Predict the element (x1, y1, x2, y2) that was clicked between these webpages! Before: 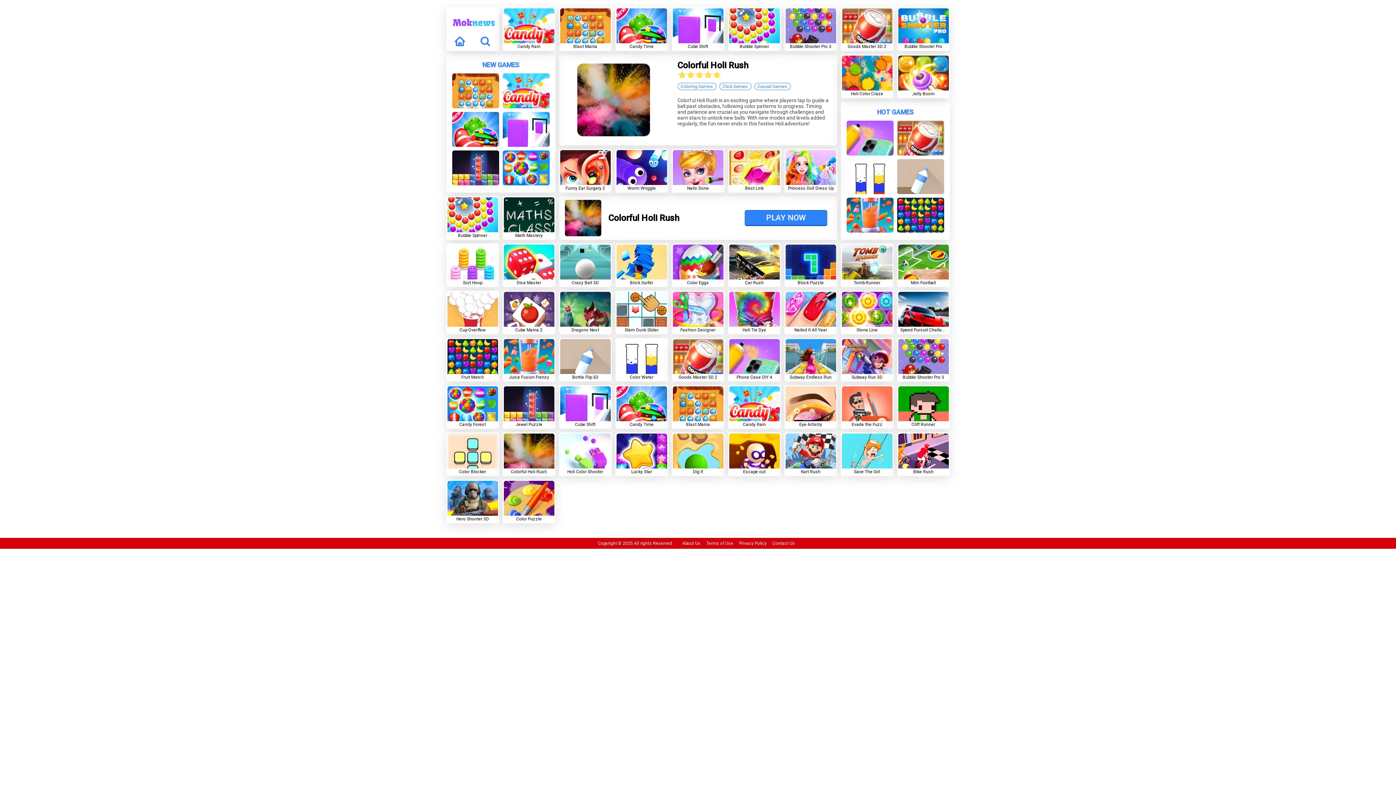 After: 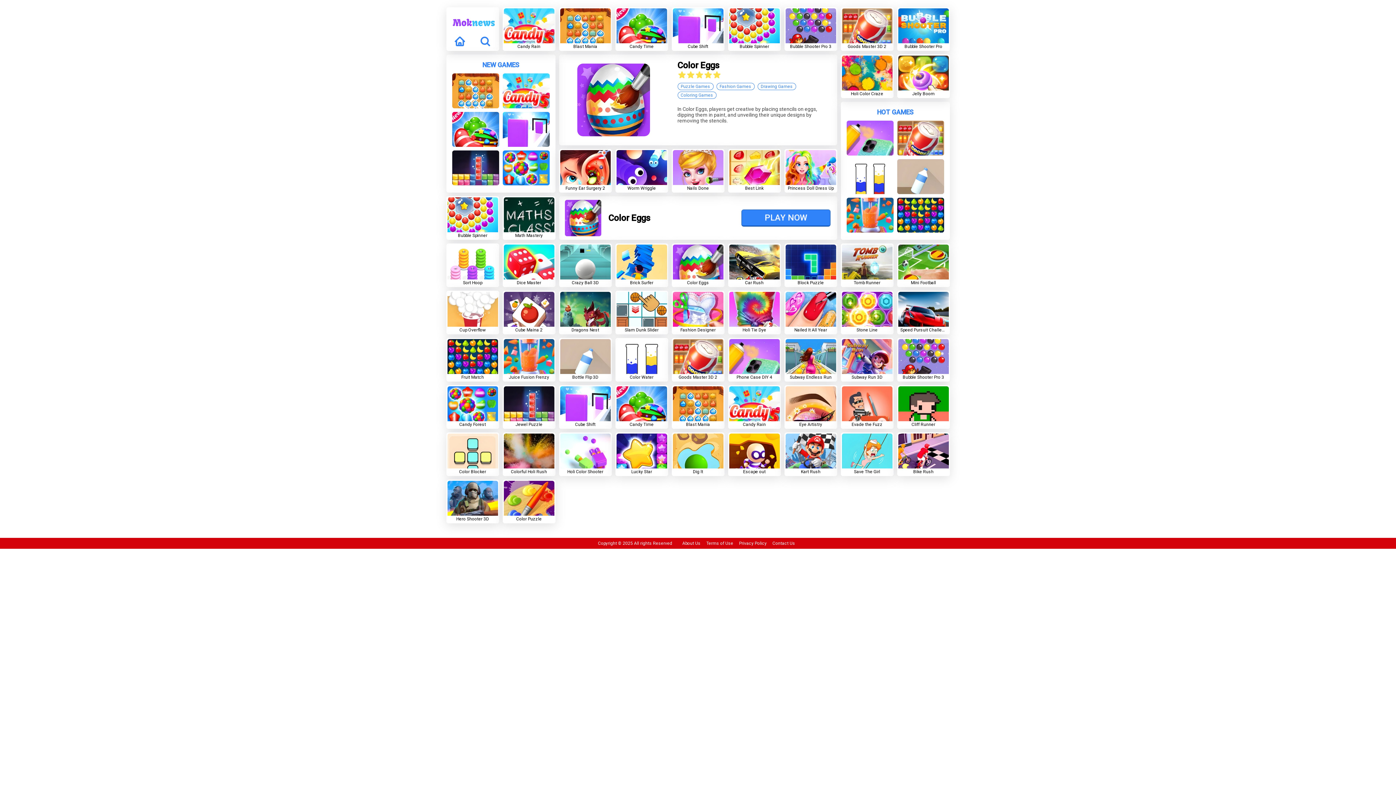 Action: label: Color Eggs bbox: (671, 243, 724, 287)